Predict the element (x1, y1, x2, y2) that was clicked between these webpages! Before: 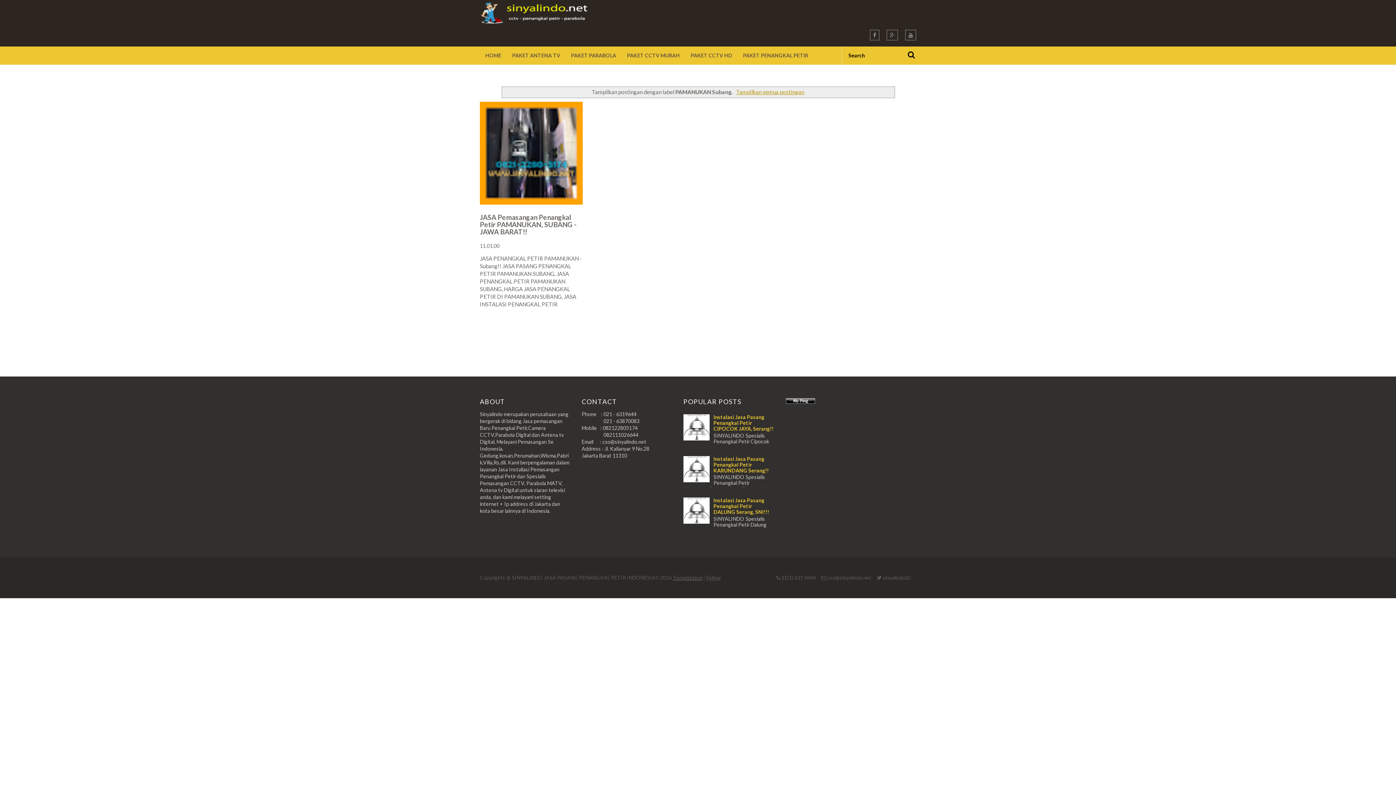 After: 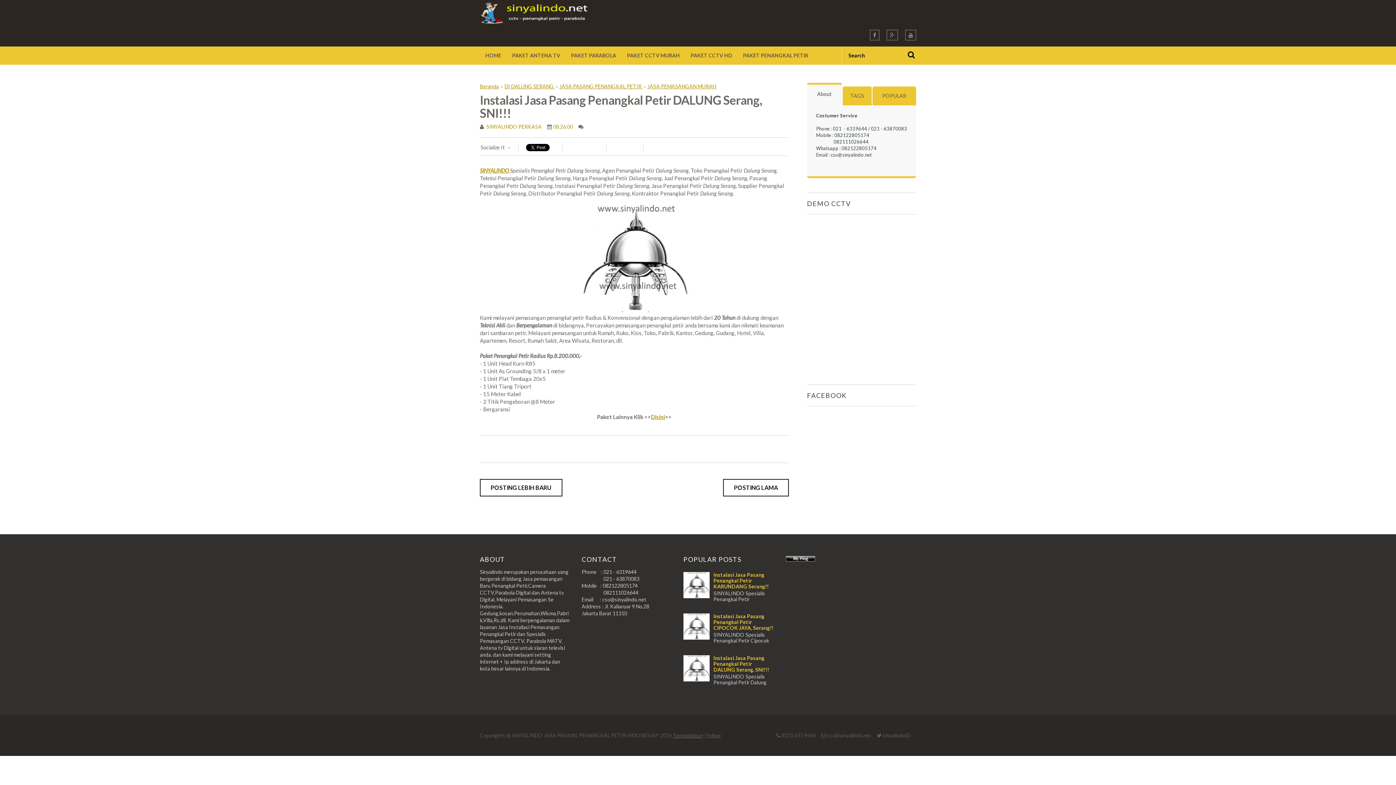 Action: label: Instalasi Jasa Pasang Penangkal Petir DALUNG Serang, SNI!!! bbox: (713, 497, 769, 515)